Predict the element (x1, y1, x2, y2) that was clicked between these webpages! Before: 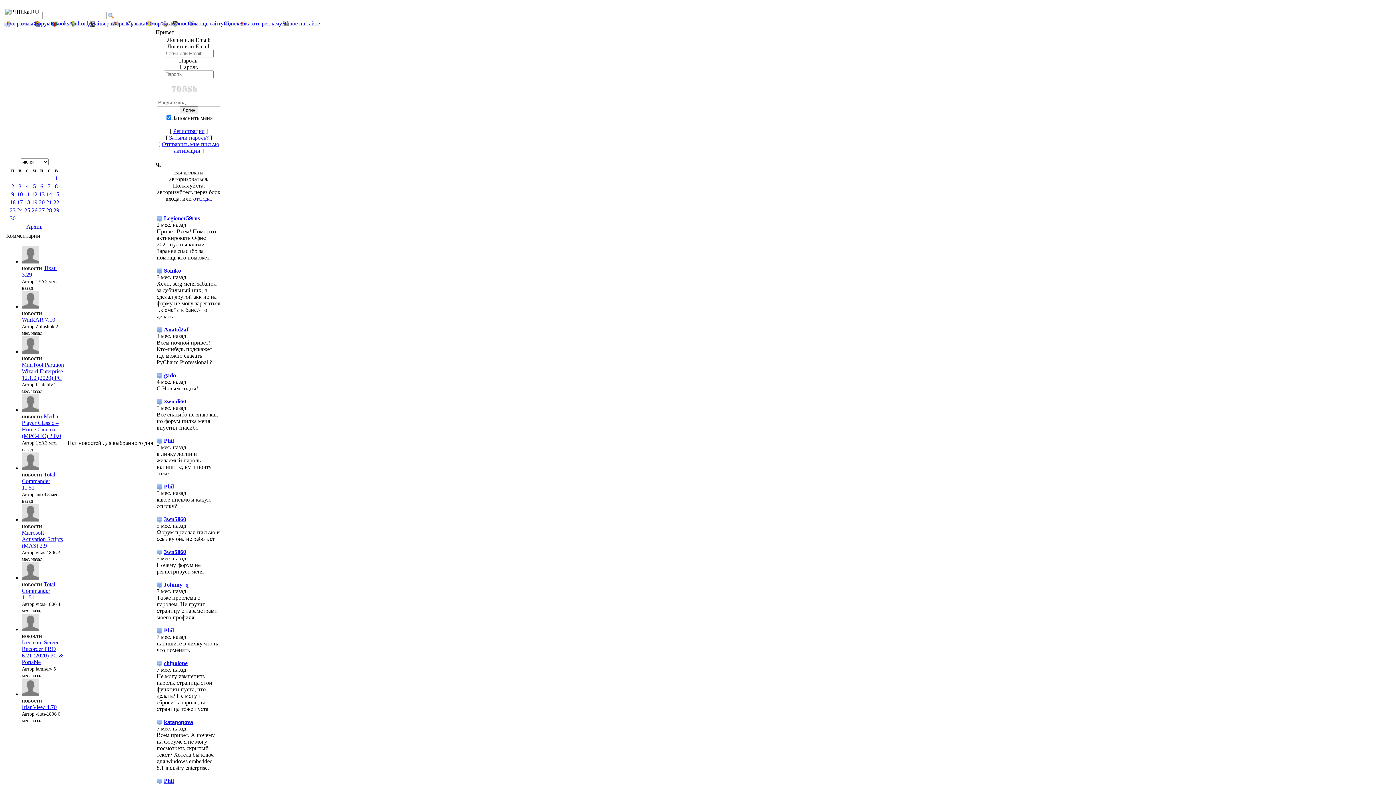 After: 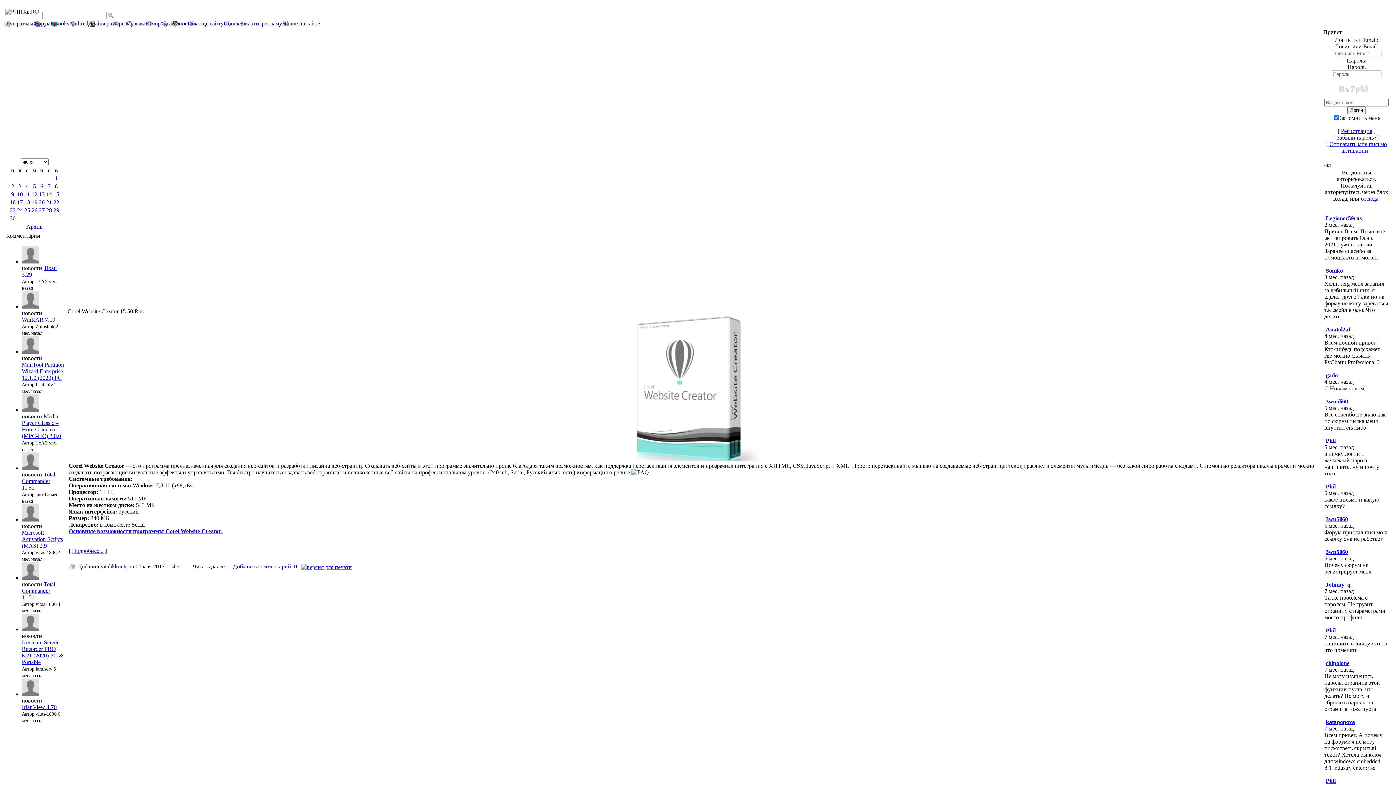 Action: label: 7 bbox: (47, 183, 50, 189)